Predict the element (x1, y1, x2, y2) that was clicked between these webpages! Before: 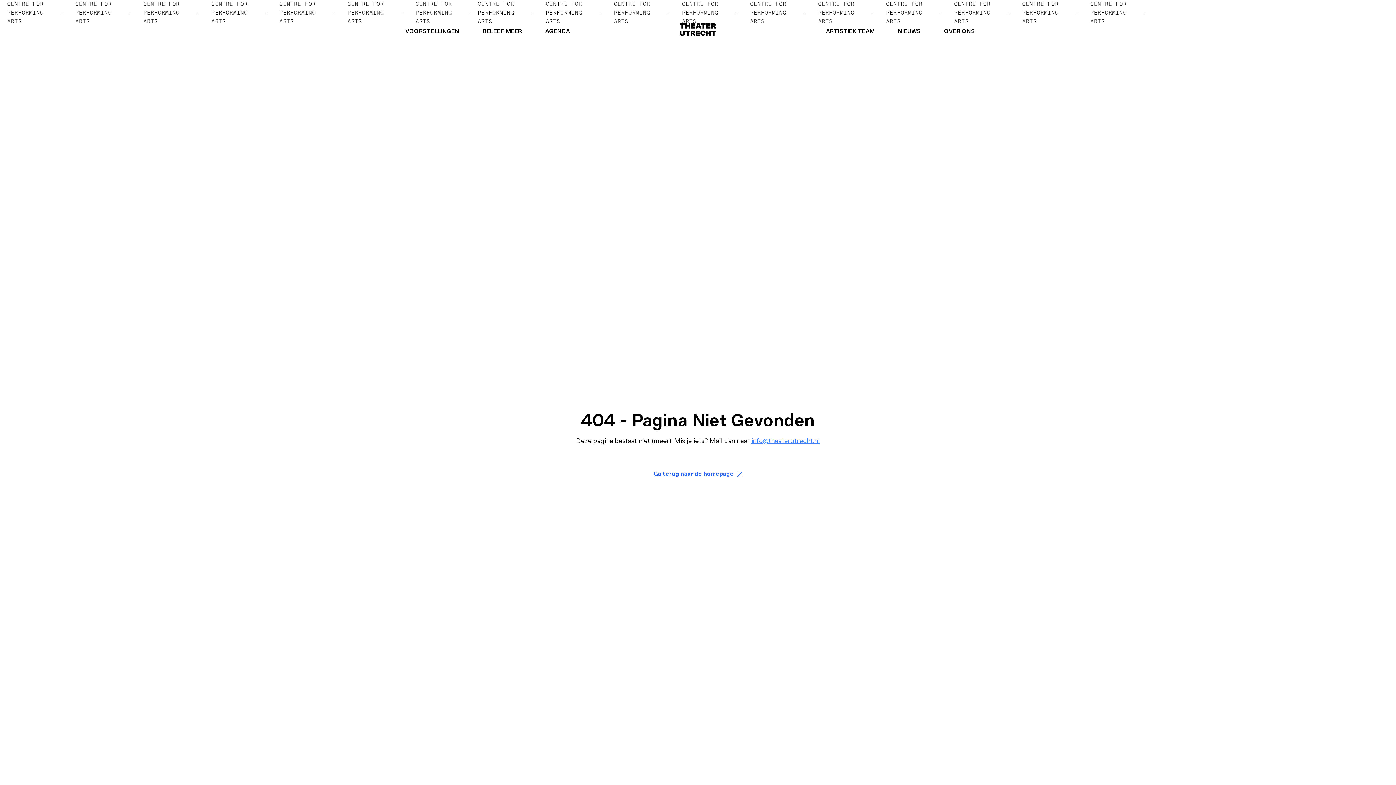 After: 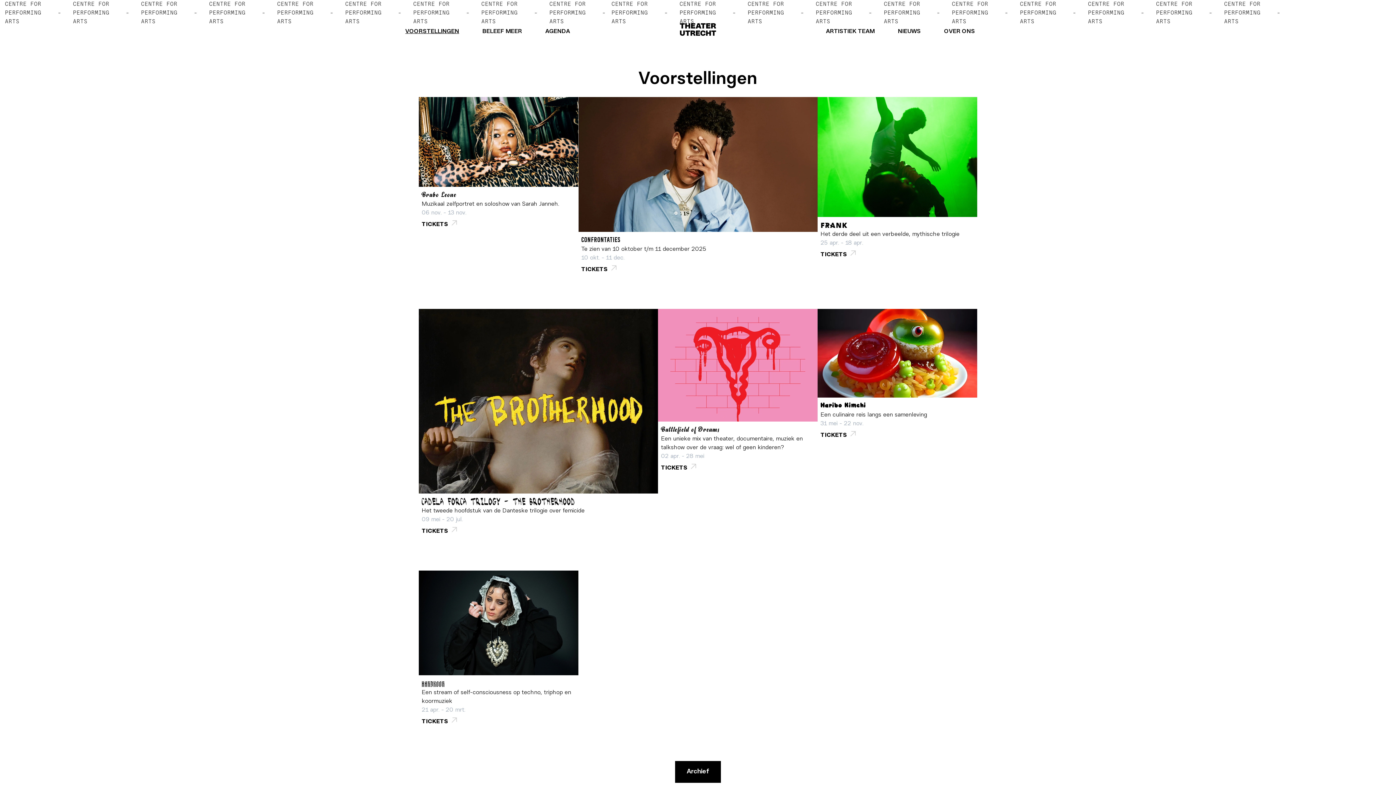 Action: bbox: (393, 27, 470, 36) label: VOORSTELLINGEN